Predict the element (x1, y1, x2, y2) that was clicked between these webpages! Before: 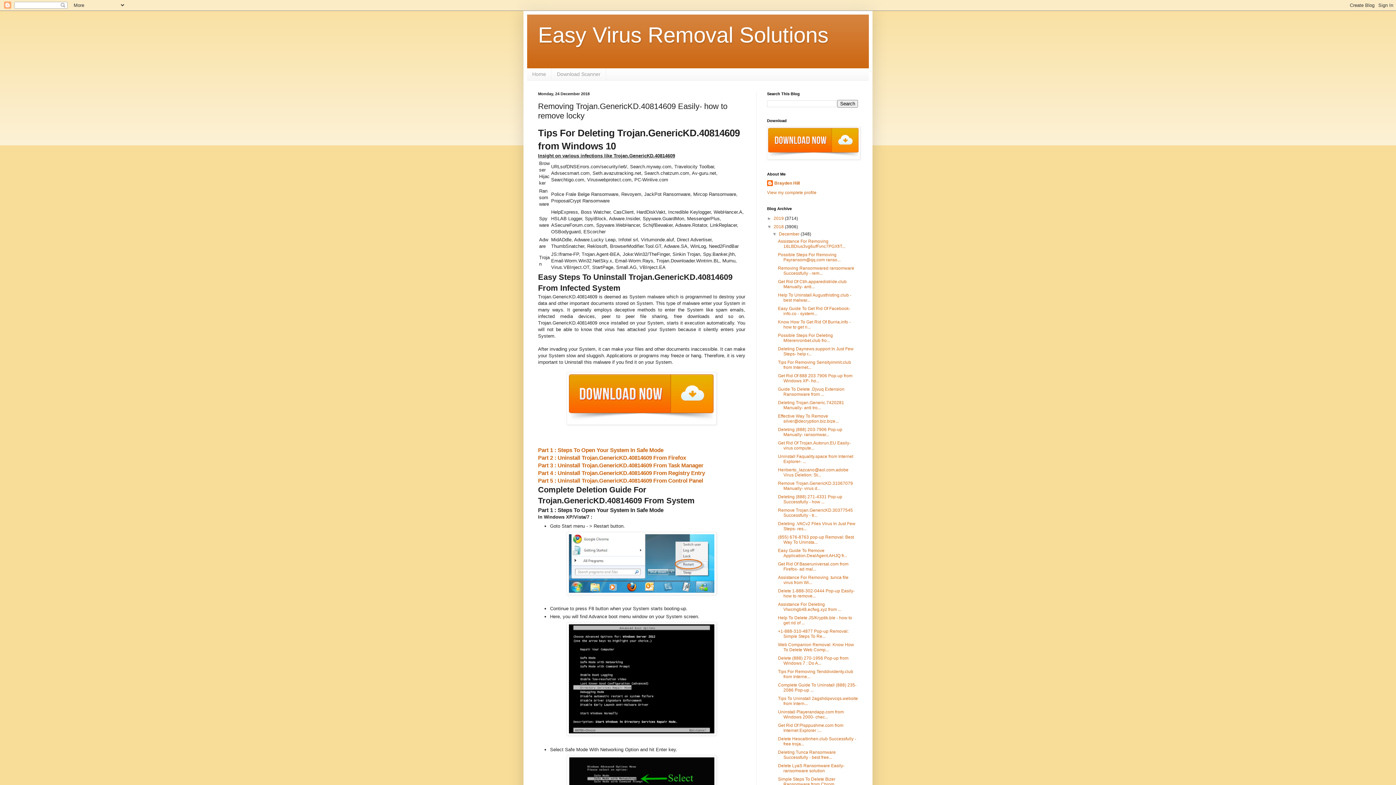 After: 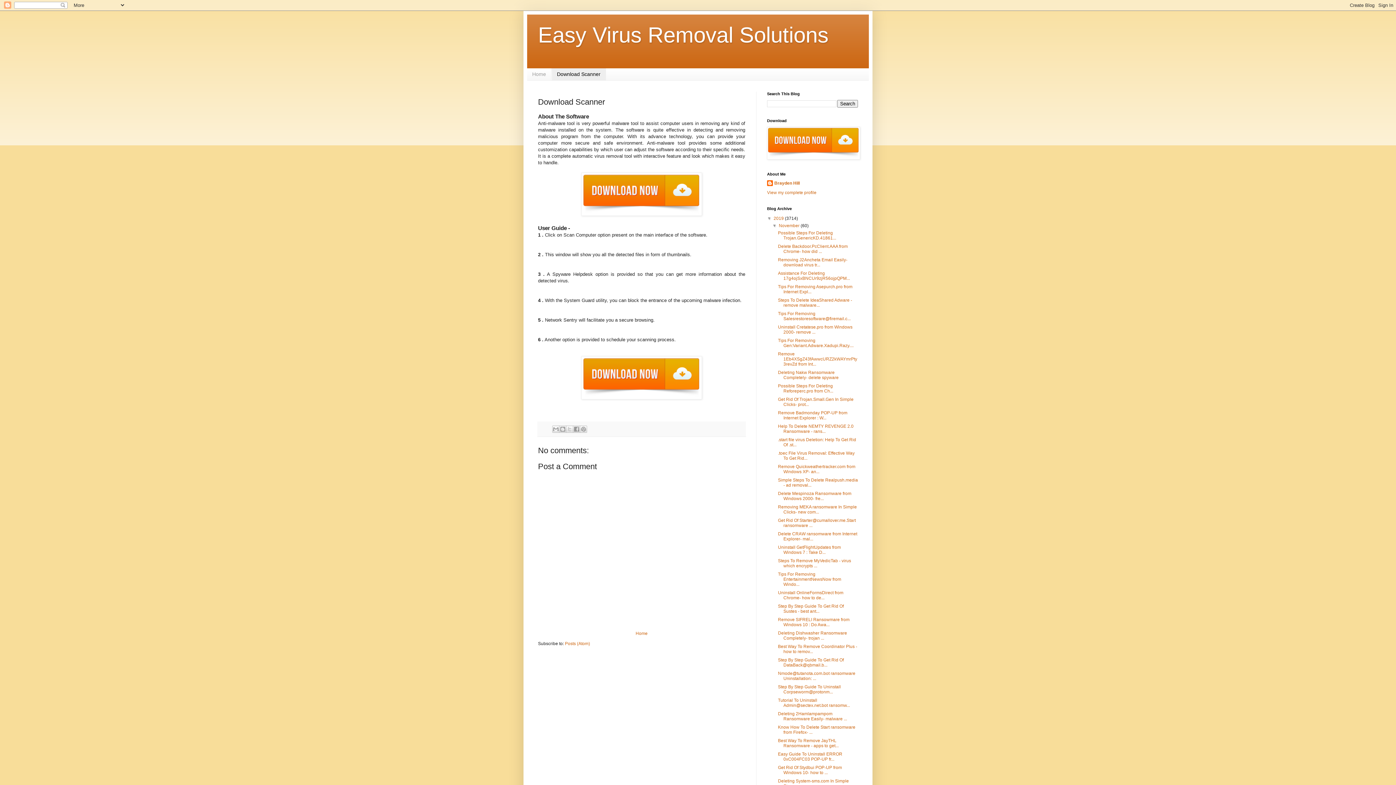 Action: bbox: (566, 420, 716, 426)